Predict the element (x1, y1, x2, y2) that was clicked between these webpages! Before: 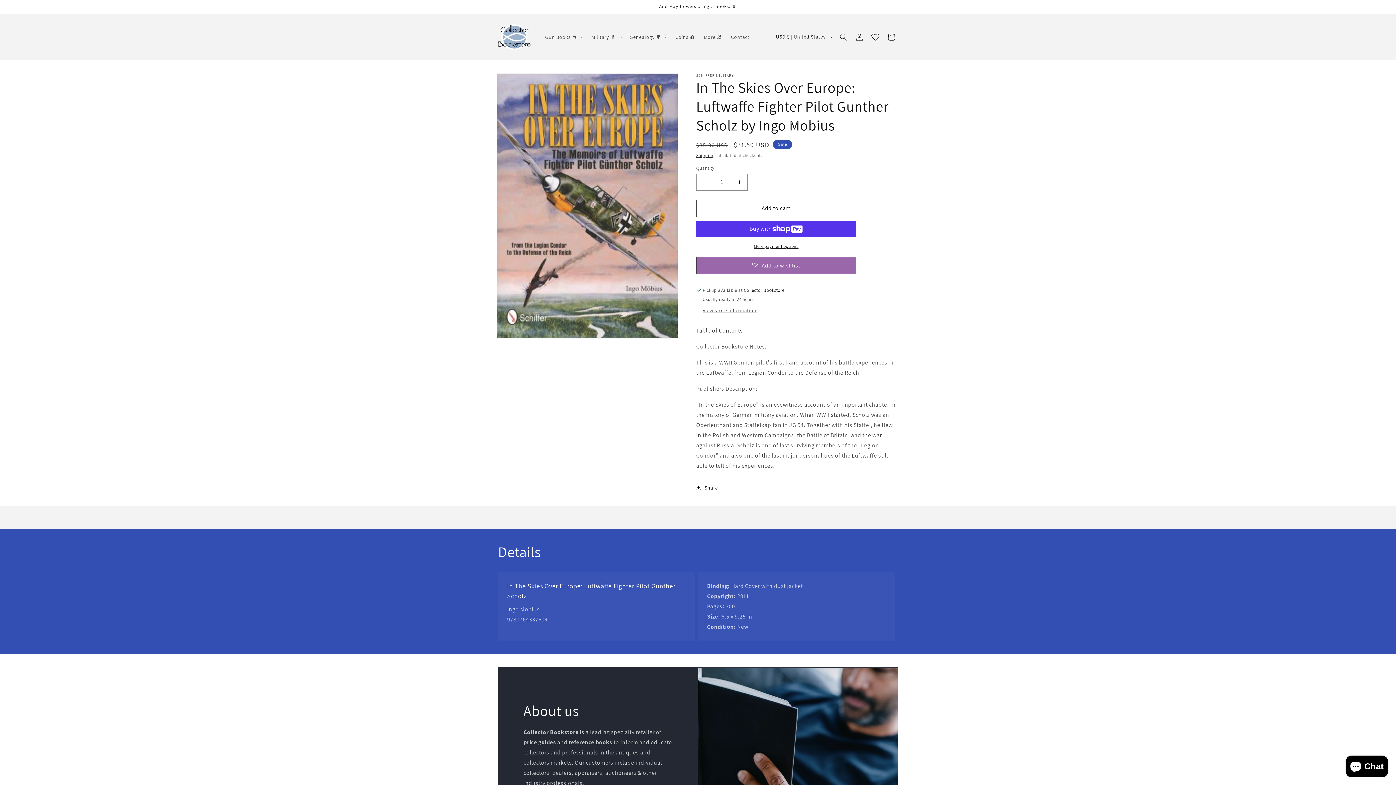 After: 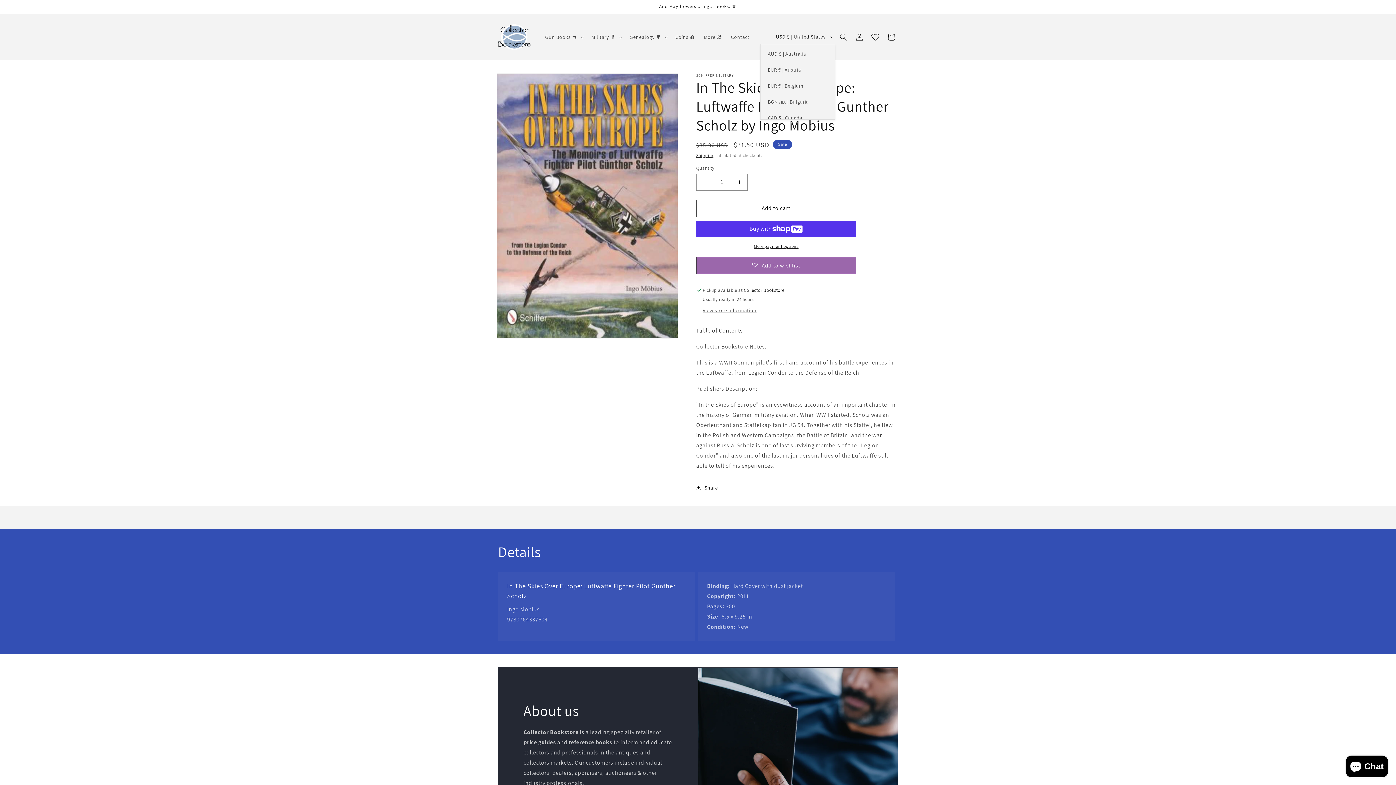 Action: bbox: (771, 30, 835, 43) label: USD $ | United States